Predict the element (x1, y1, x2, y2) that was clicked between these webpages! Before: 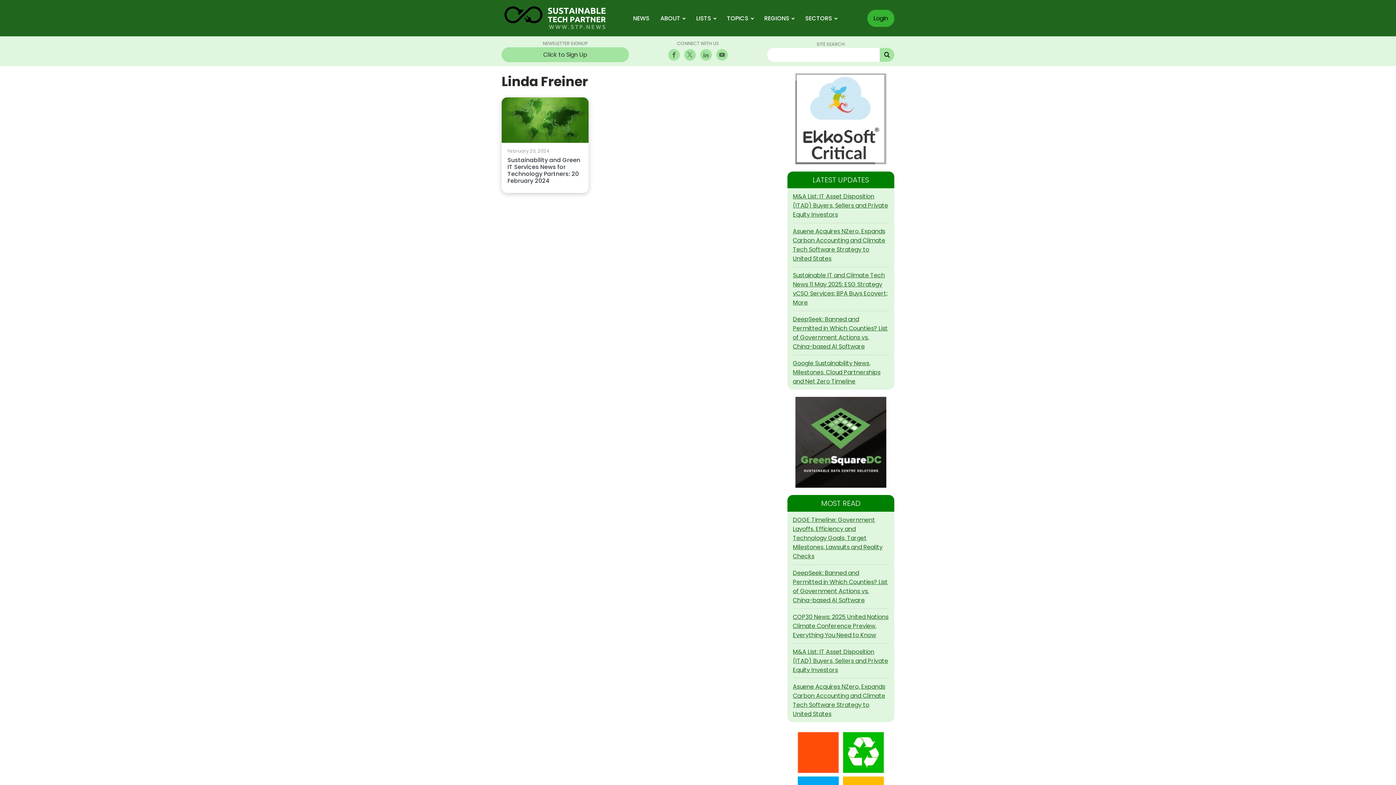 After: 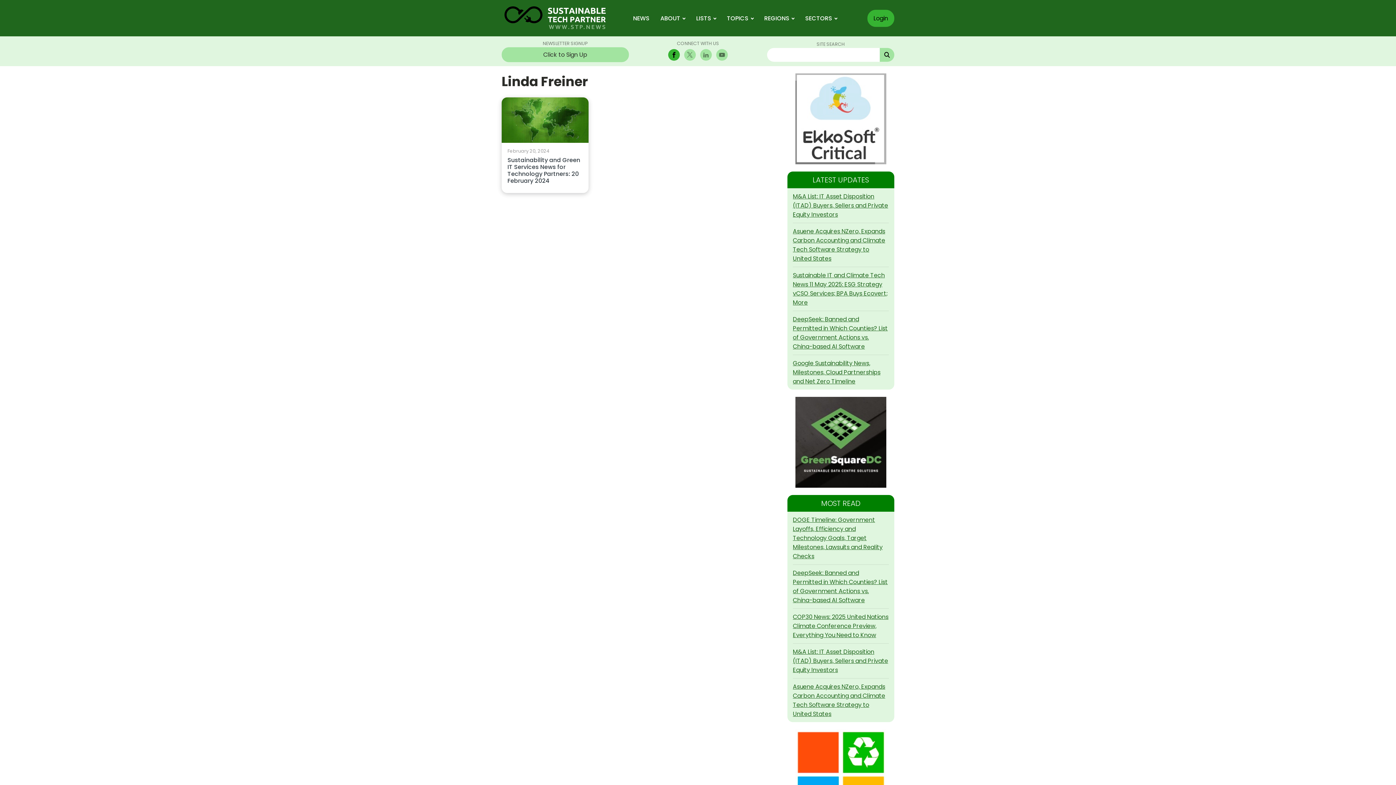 Action: bbox: (668, 49, 679, 60)